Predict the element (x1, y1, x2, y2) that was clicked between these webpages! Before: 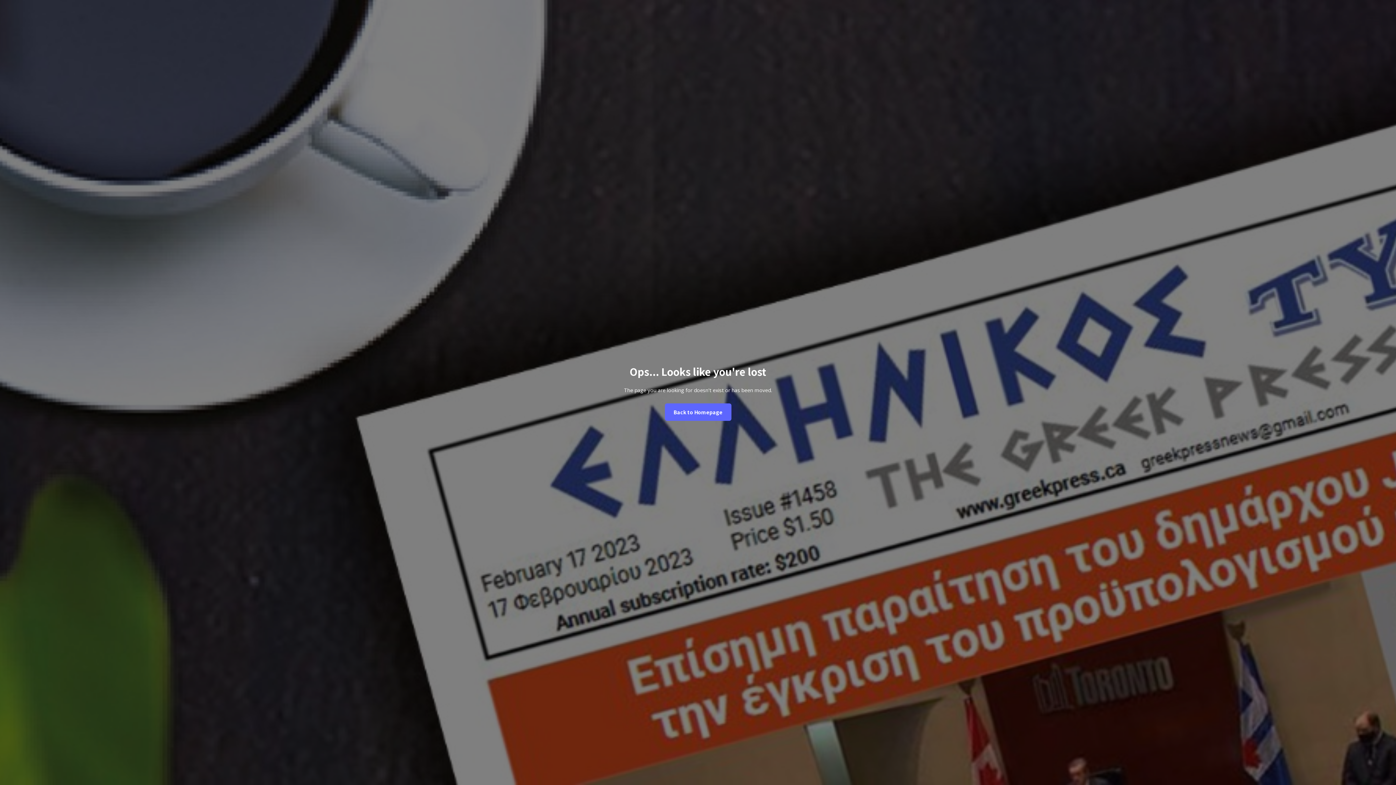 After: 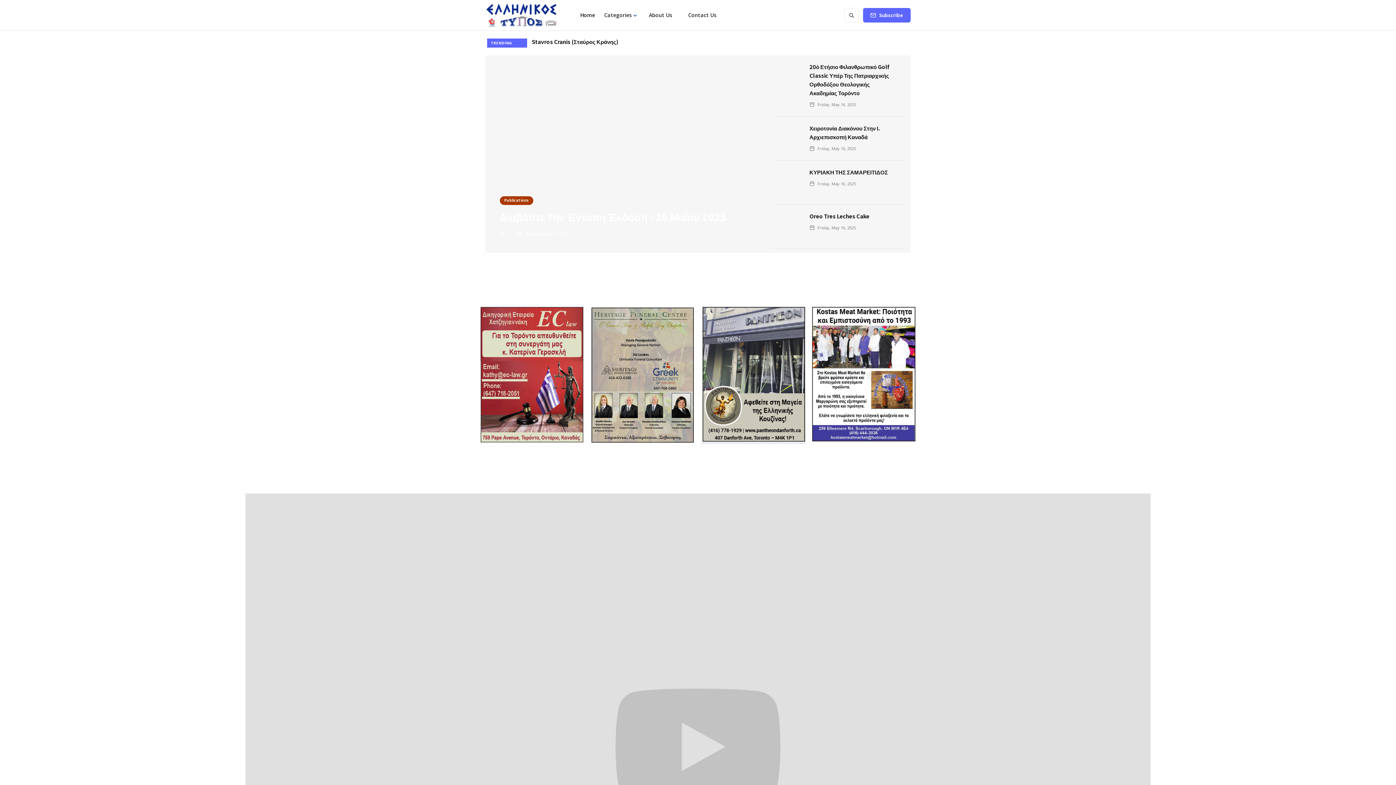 Action: label: Back to Homepage bbox: (664, 403, 731, 421)